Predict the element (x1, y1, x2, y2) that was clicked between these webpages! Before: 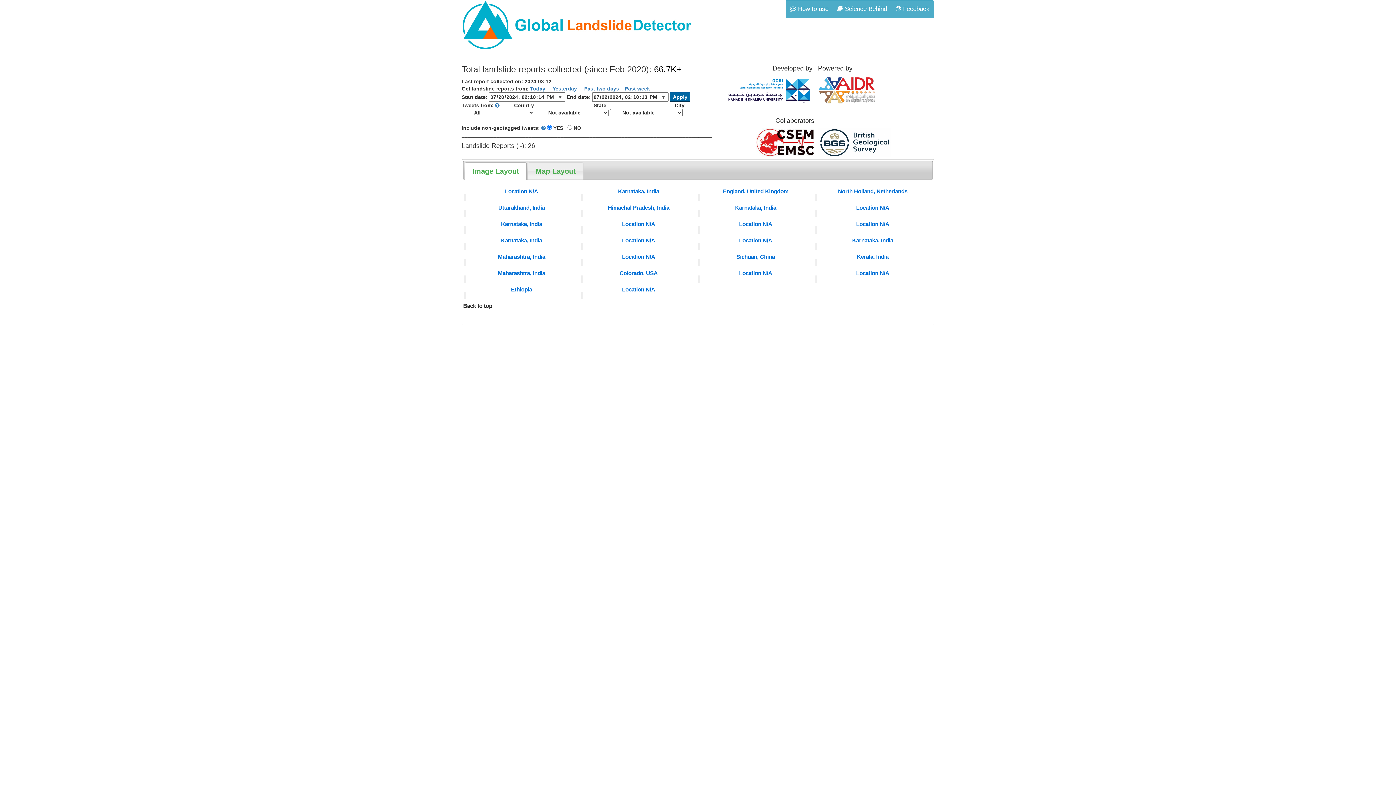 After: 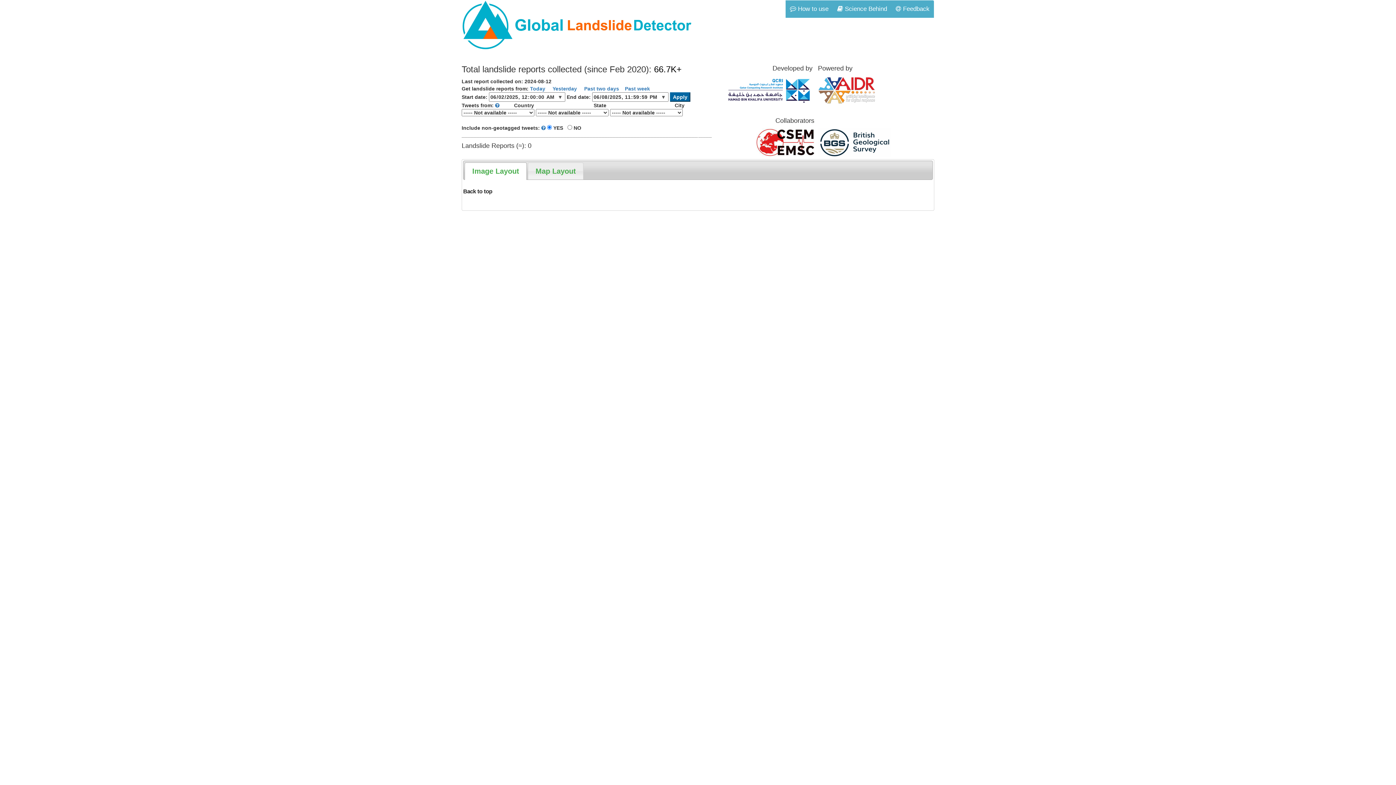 Action: bbox: (625, 85, 650, 91) label: Past week